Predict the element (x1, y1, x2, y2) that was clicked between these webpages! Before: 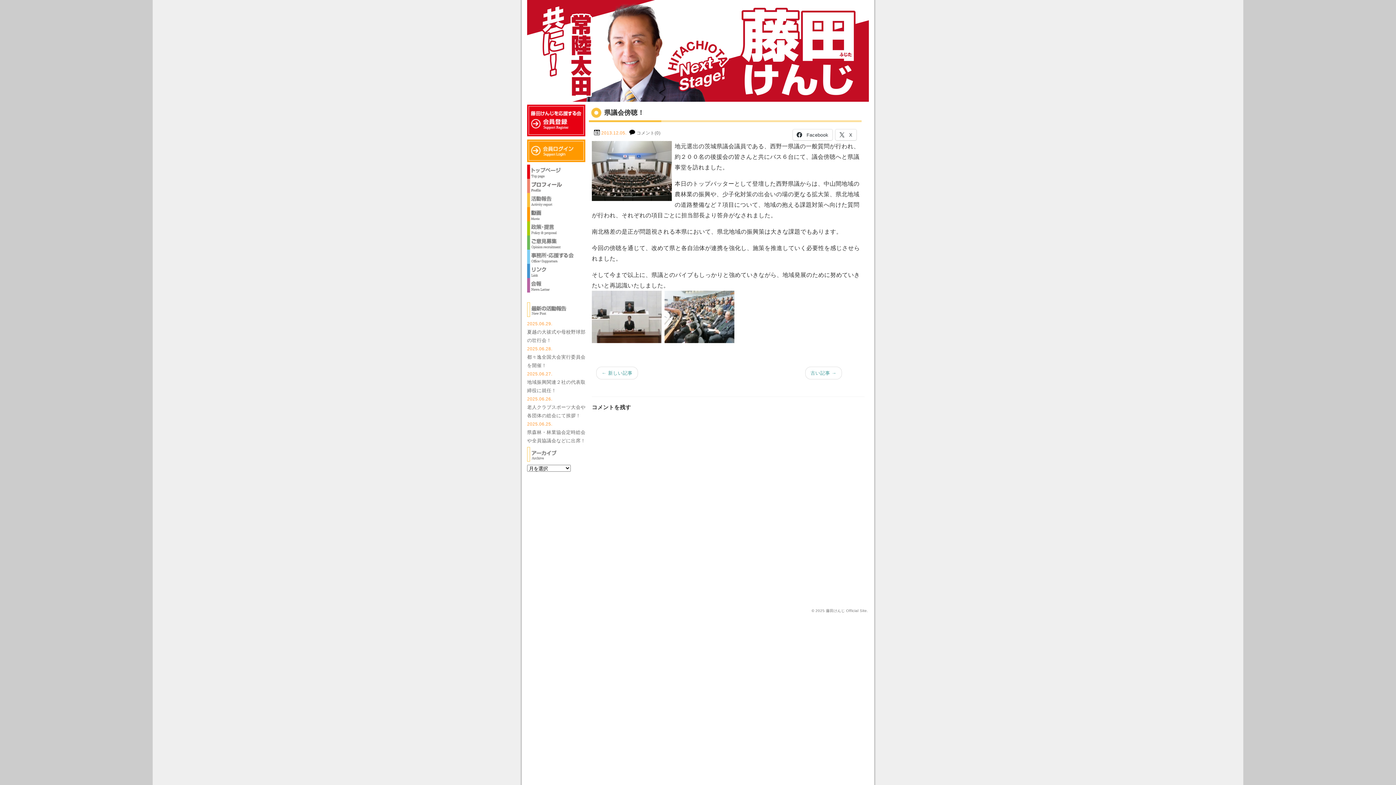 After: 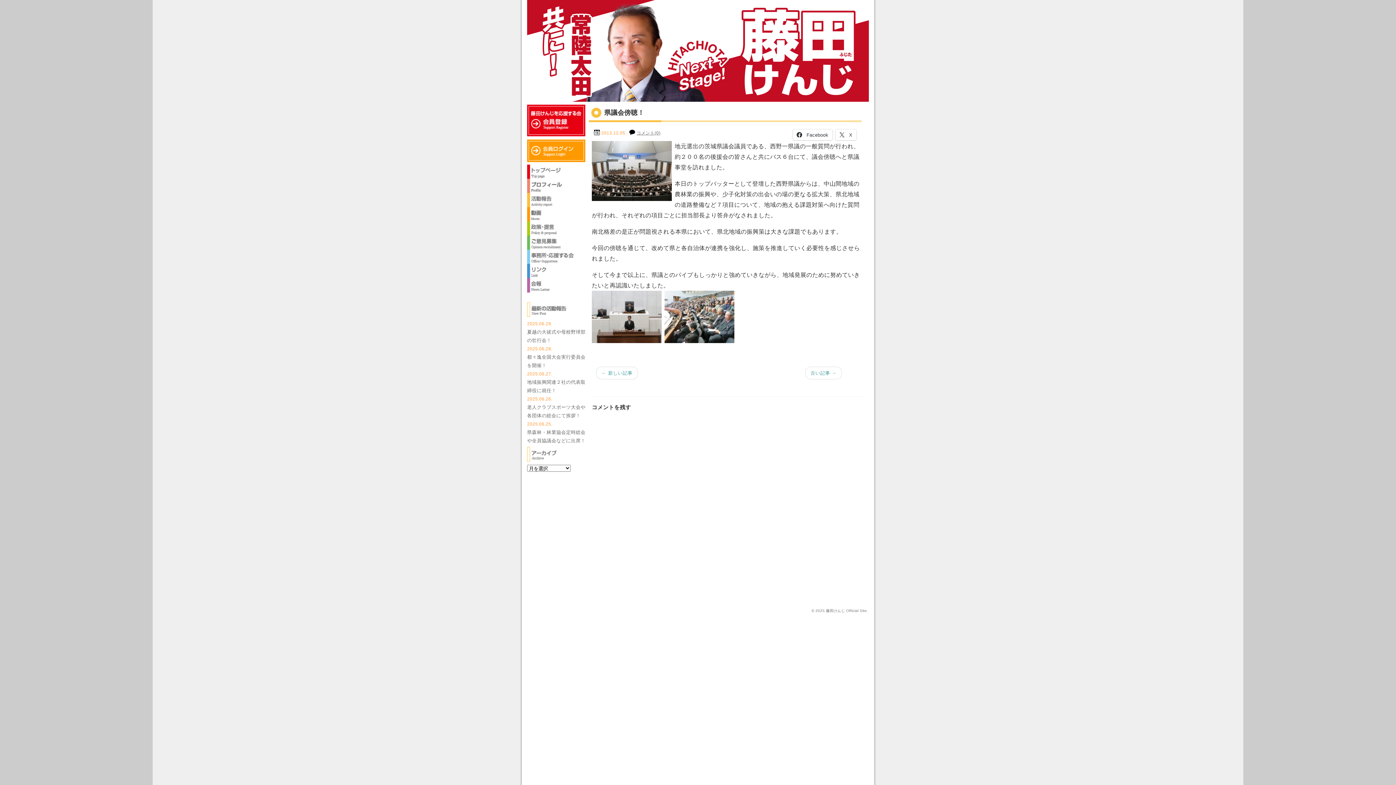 Action: label: コメント(0) bbox: (636, 130, 660, 135)